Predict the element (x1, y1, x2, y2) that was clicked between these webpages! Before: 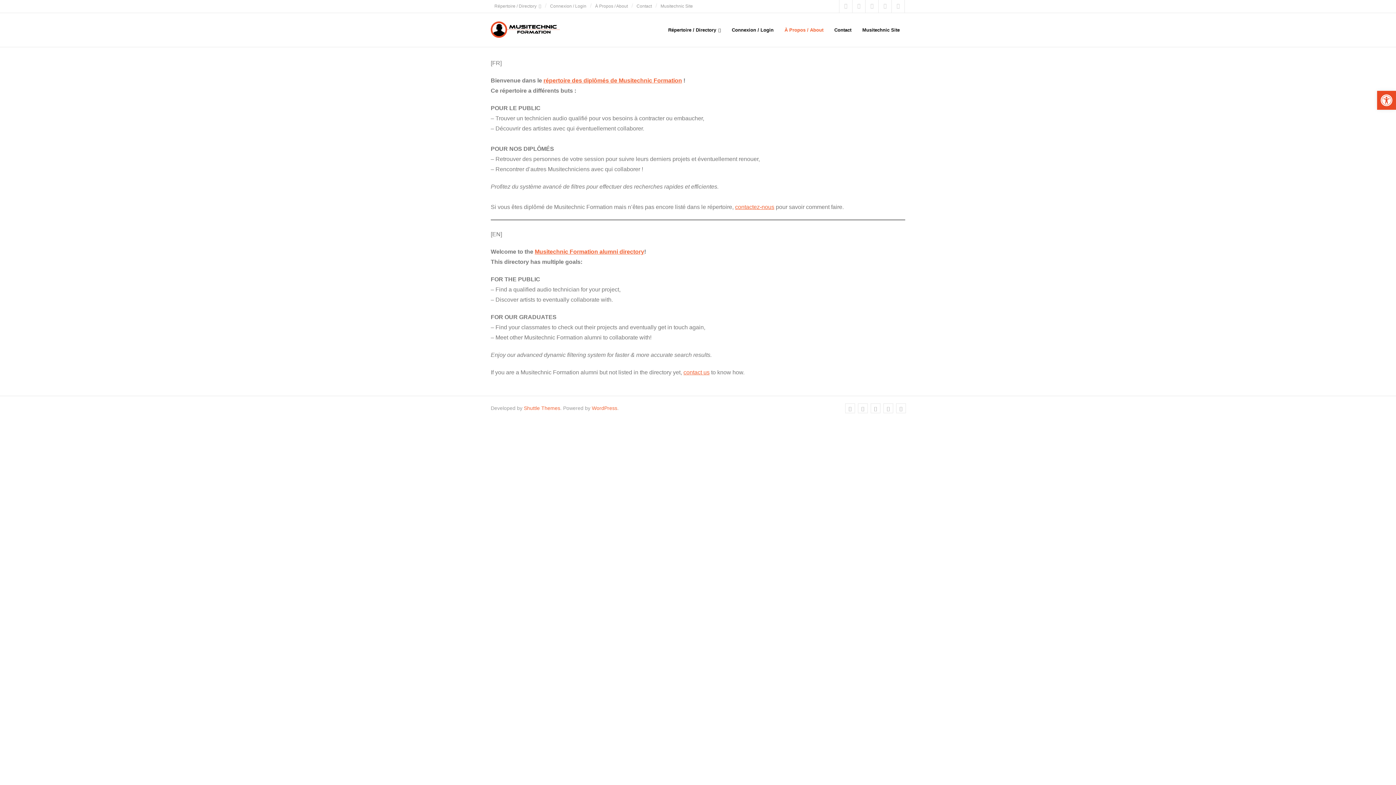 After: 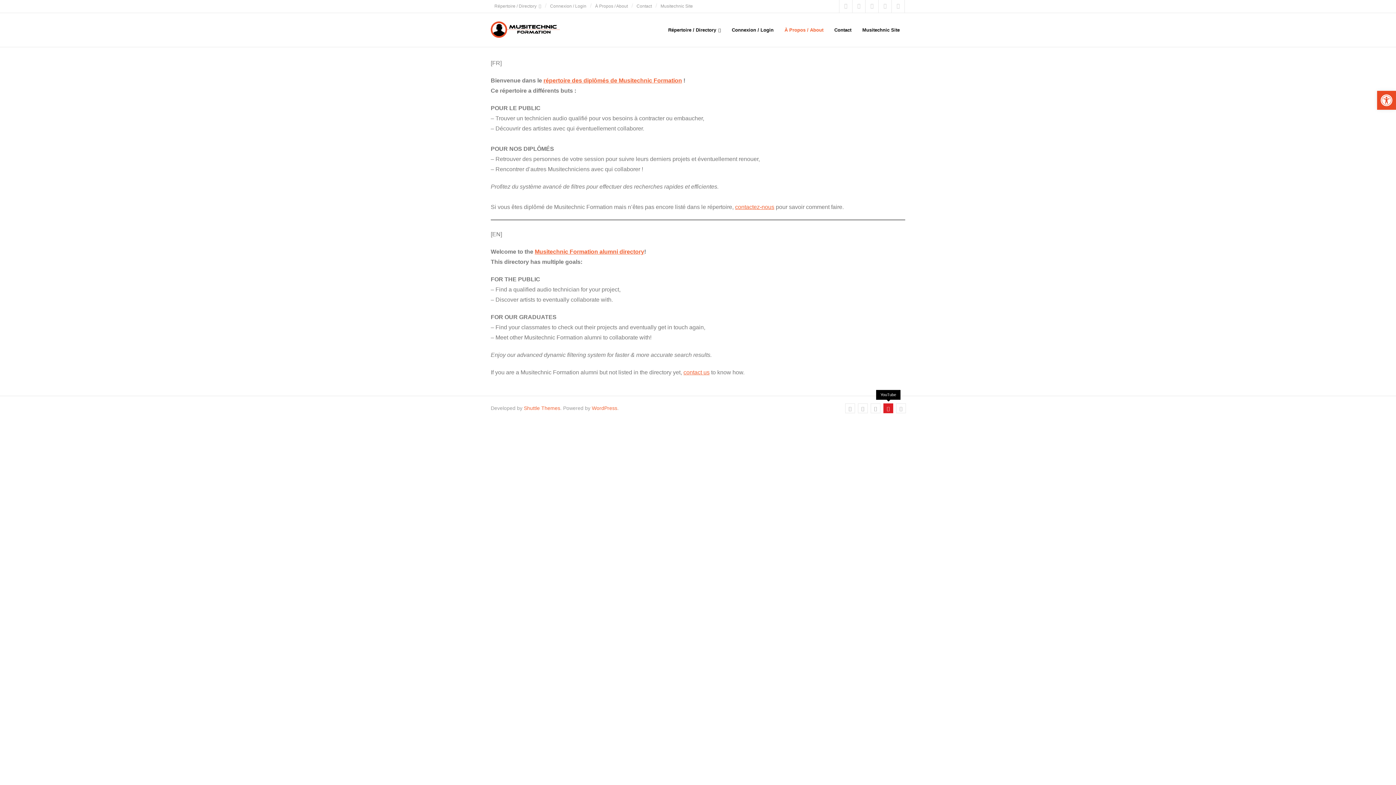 Action: bbox: (883, 403, 893, 413)